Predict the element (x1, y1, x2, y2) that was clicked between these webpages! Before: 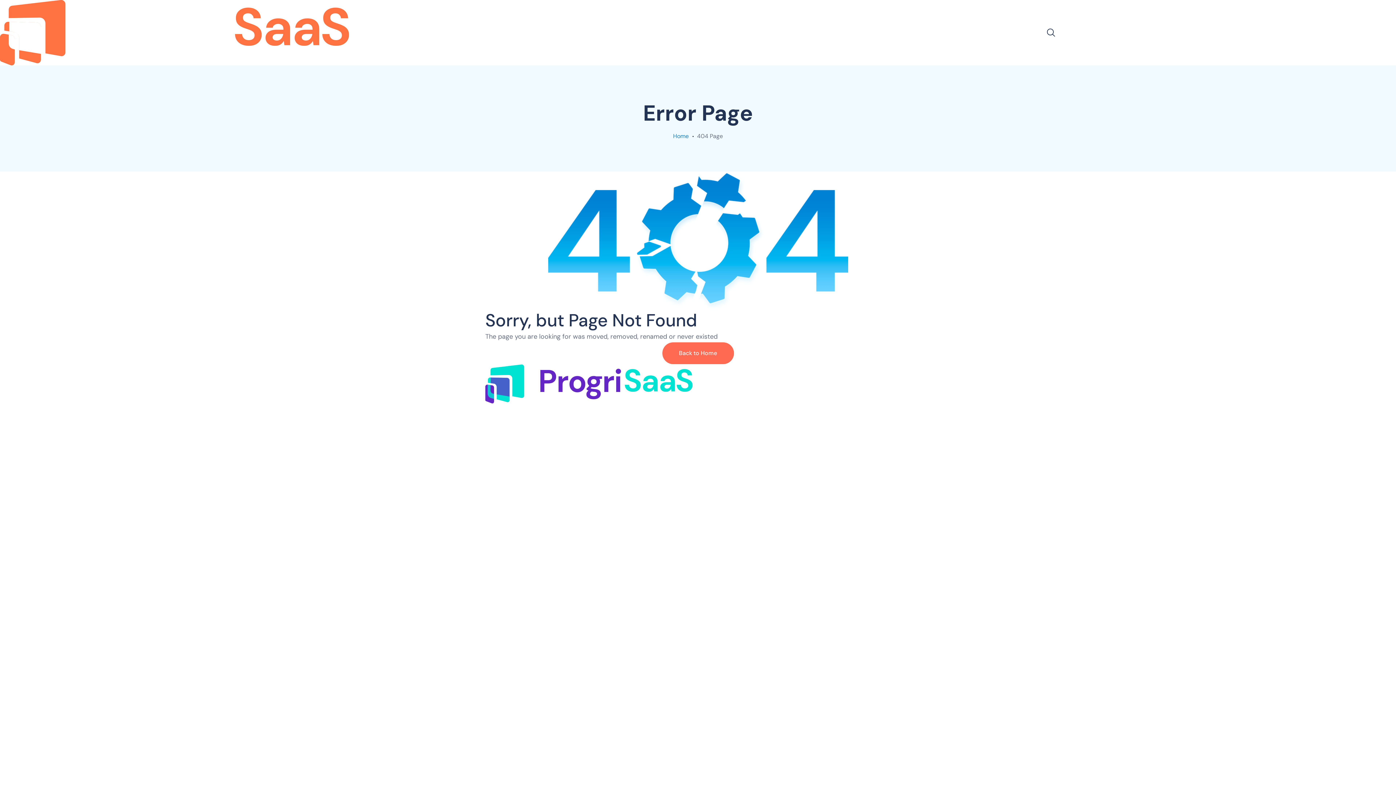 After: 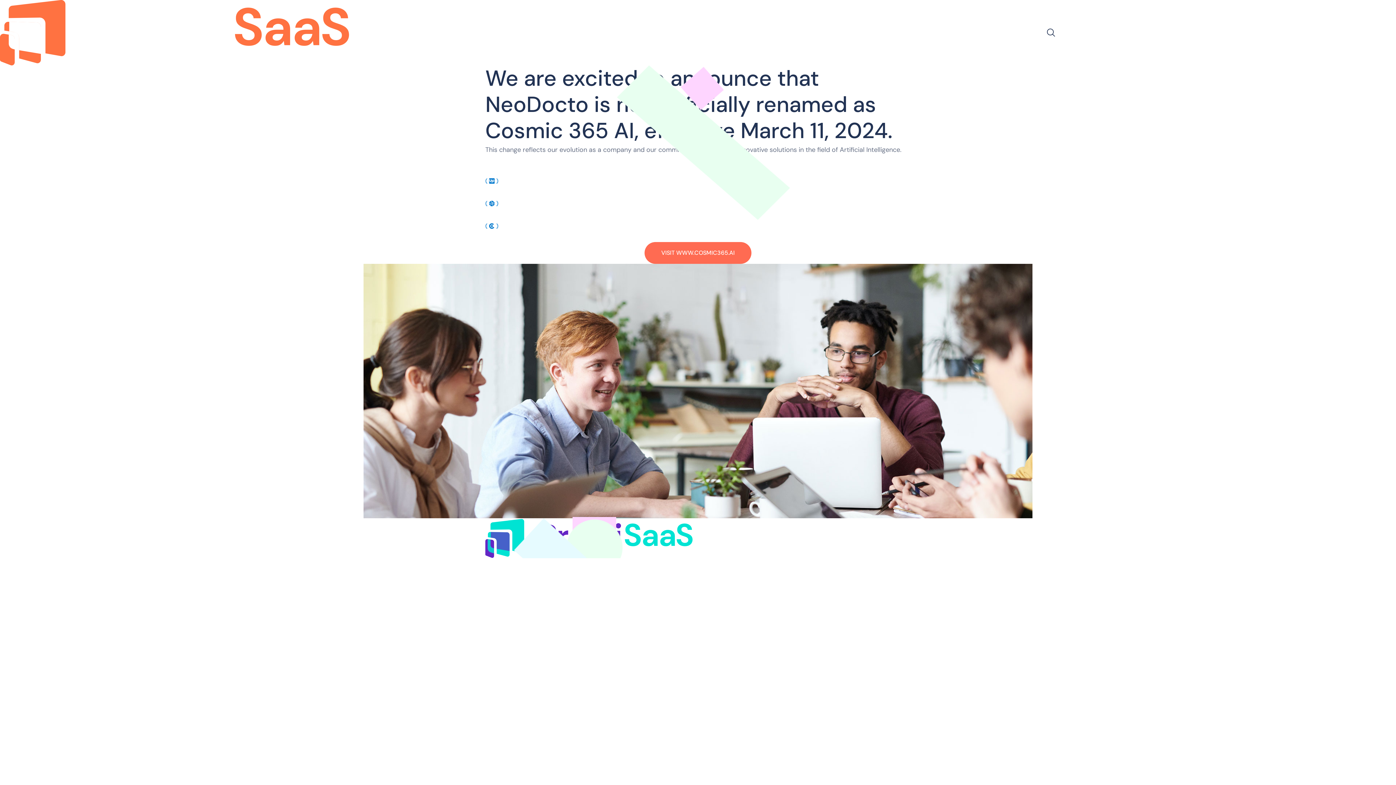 Action: bbox: (0, 27, 349, 36)